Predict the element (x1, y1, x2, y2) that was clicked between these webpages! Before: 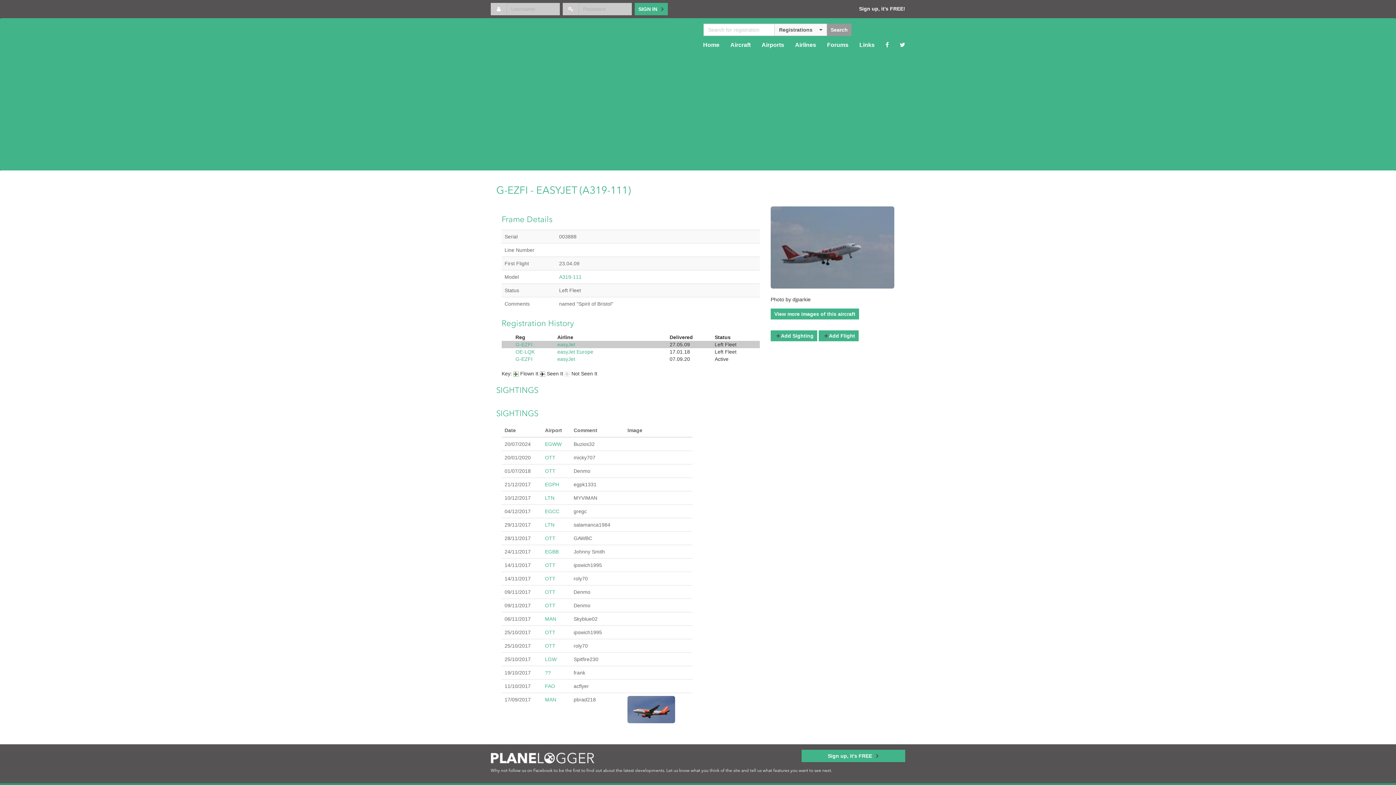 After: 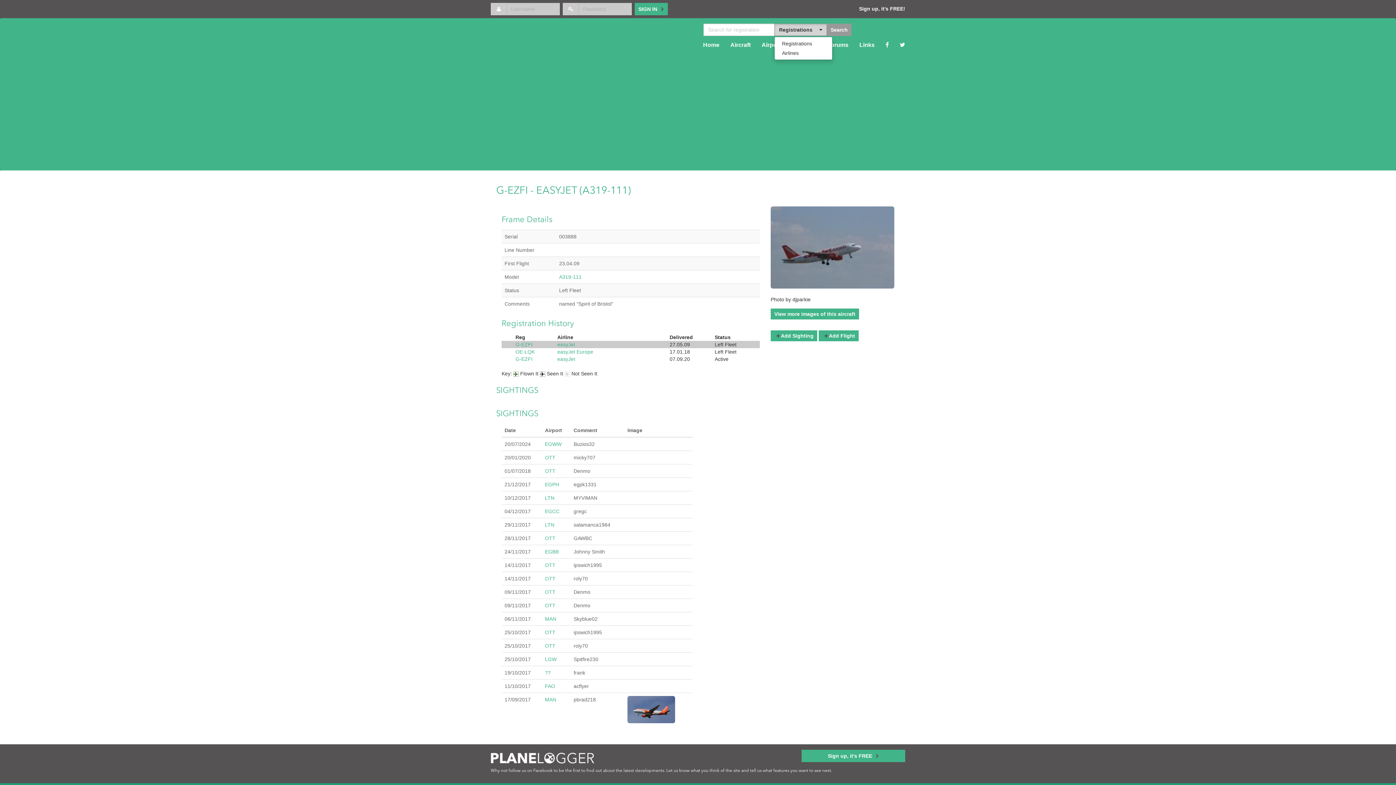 Action: bbox: (774, 23, 827, 36) label: Registrations 